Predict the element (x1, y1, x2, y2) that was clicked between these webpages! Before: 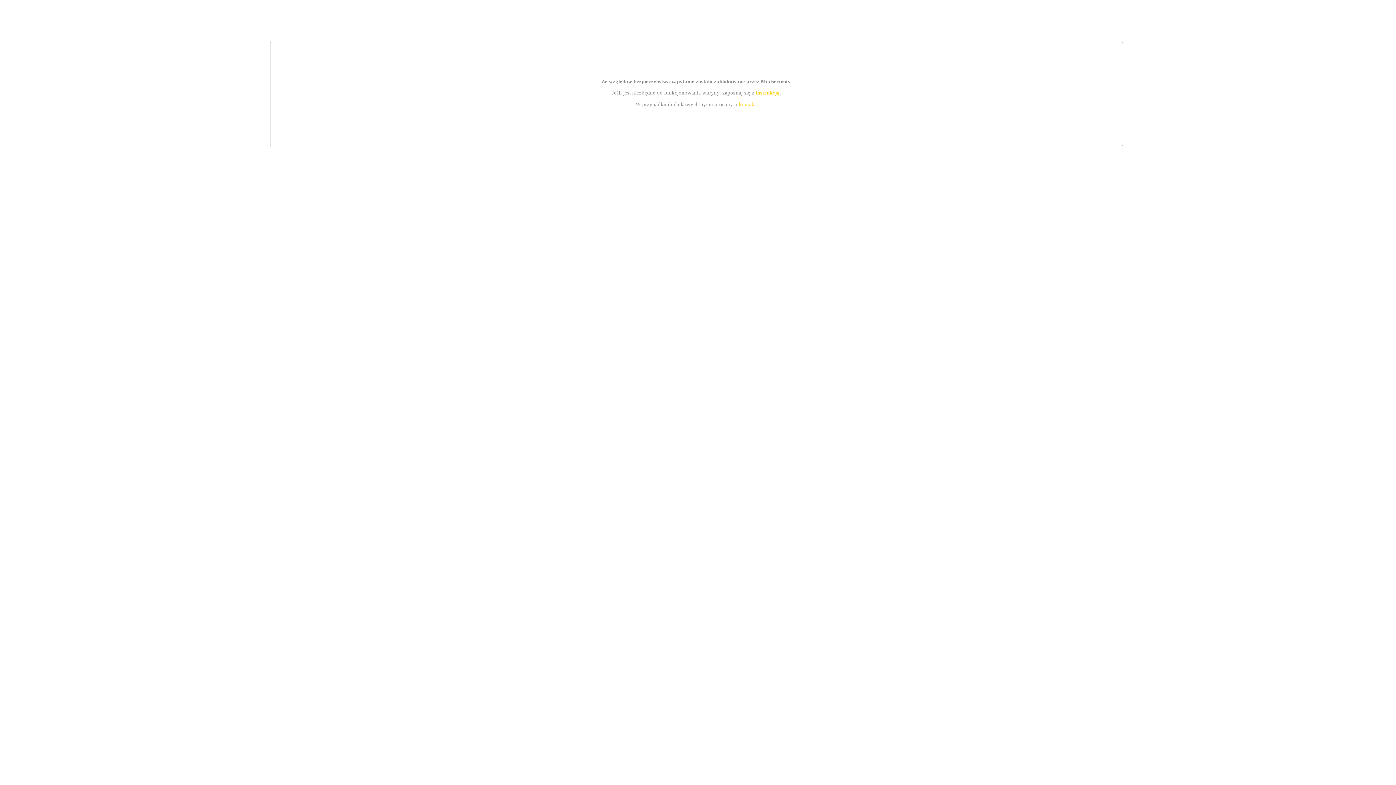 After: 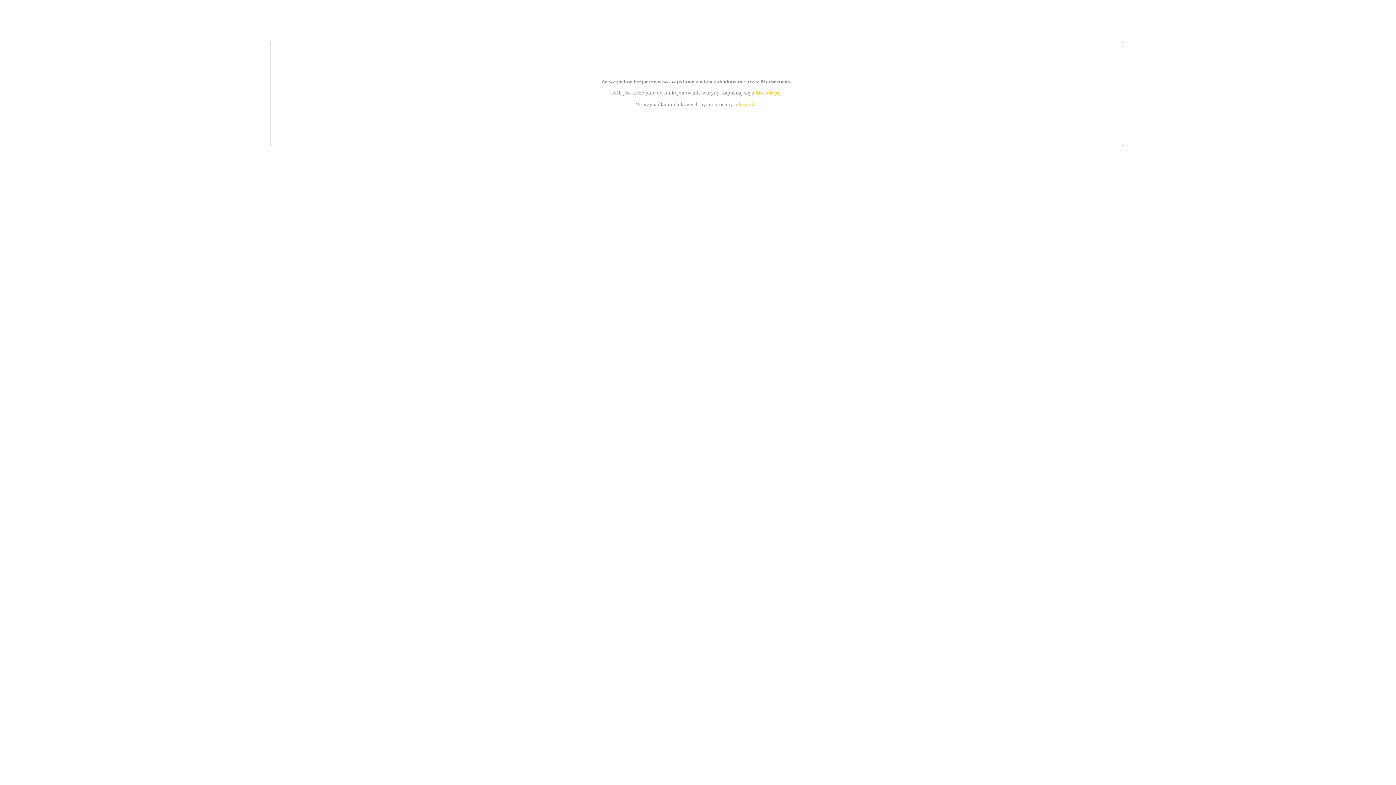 Action: bbox: (739, 101, 756, 107) label: kontakt